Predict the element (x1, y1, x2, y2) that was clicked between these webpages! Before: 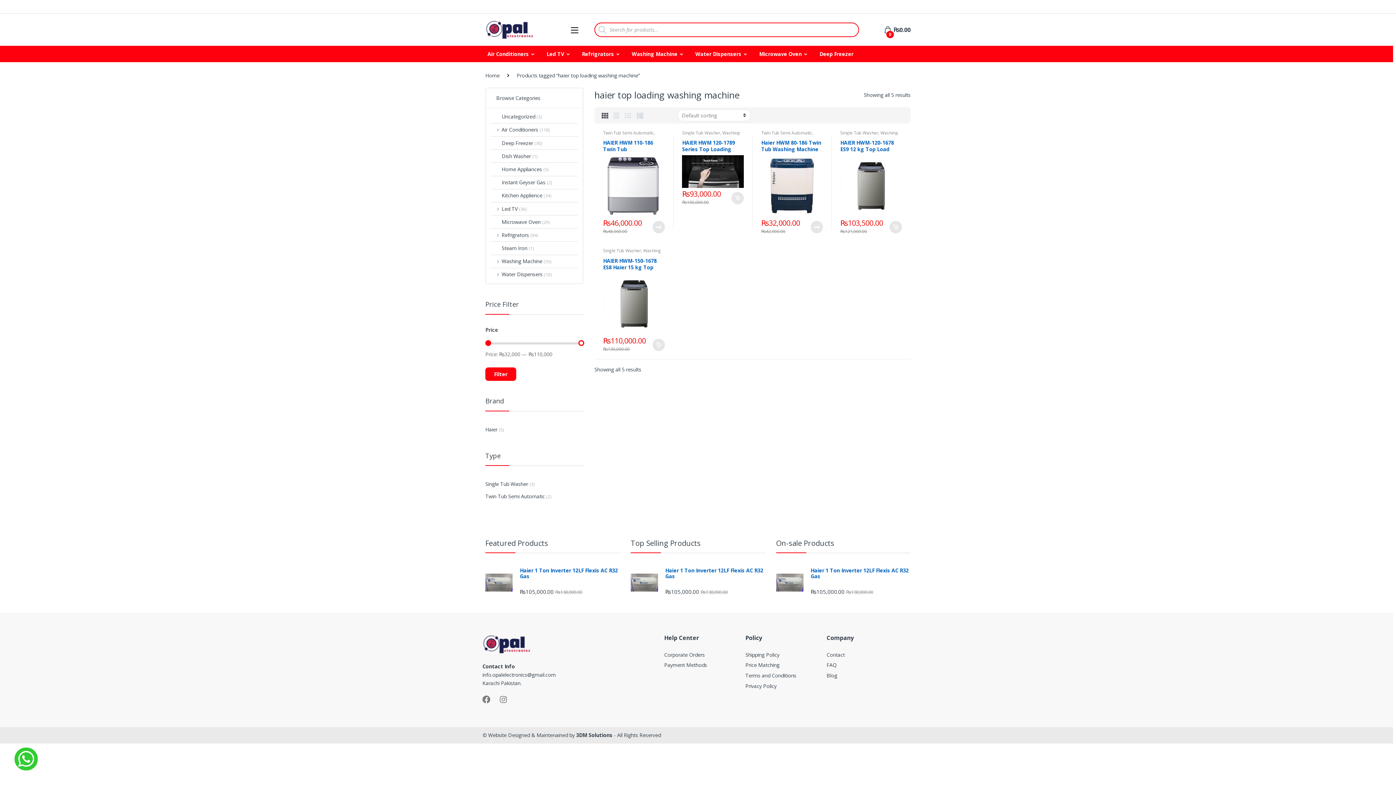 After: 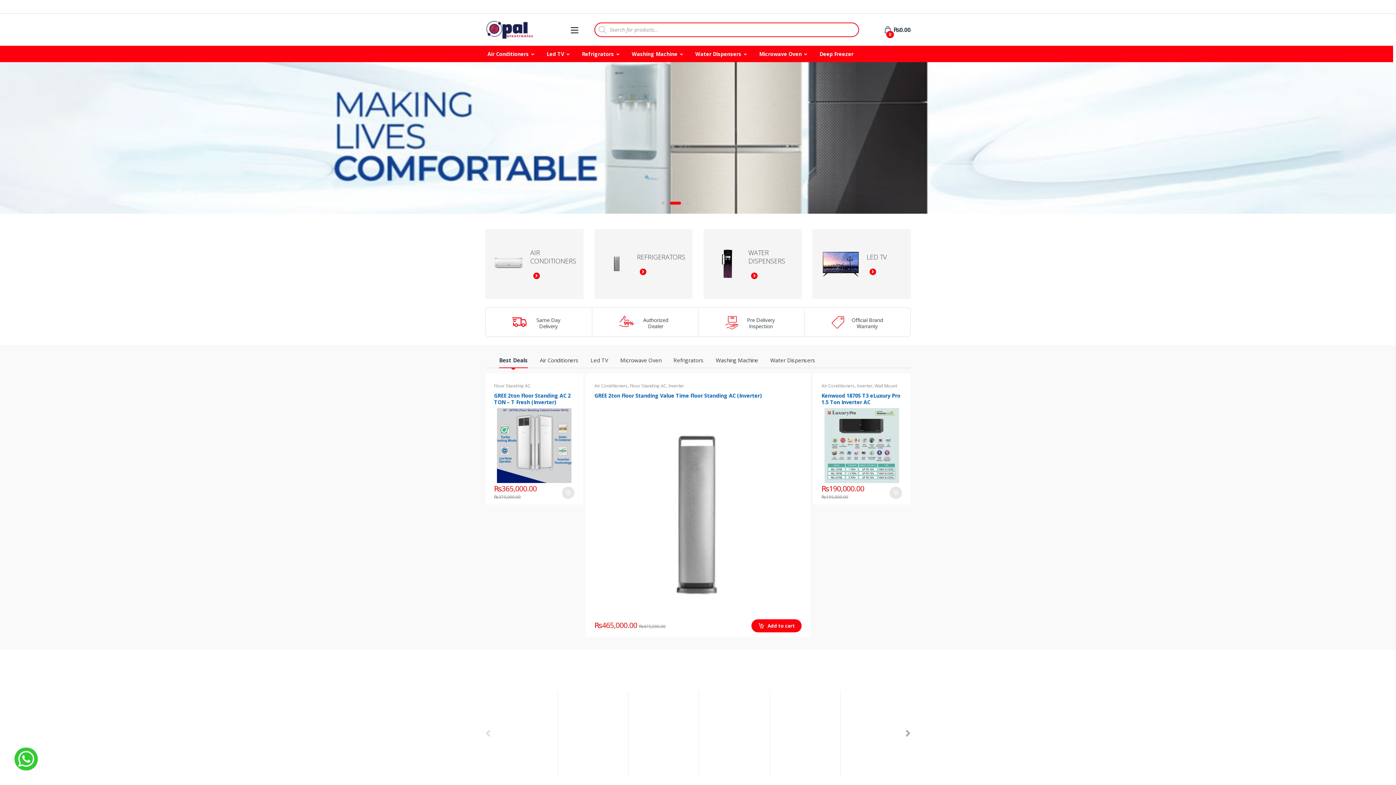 Action: bbox: (485, 19, 534, 39)